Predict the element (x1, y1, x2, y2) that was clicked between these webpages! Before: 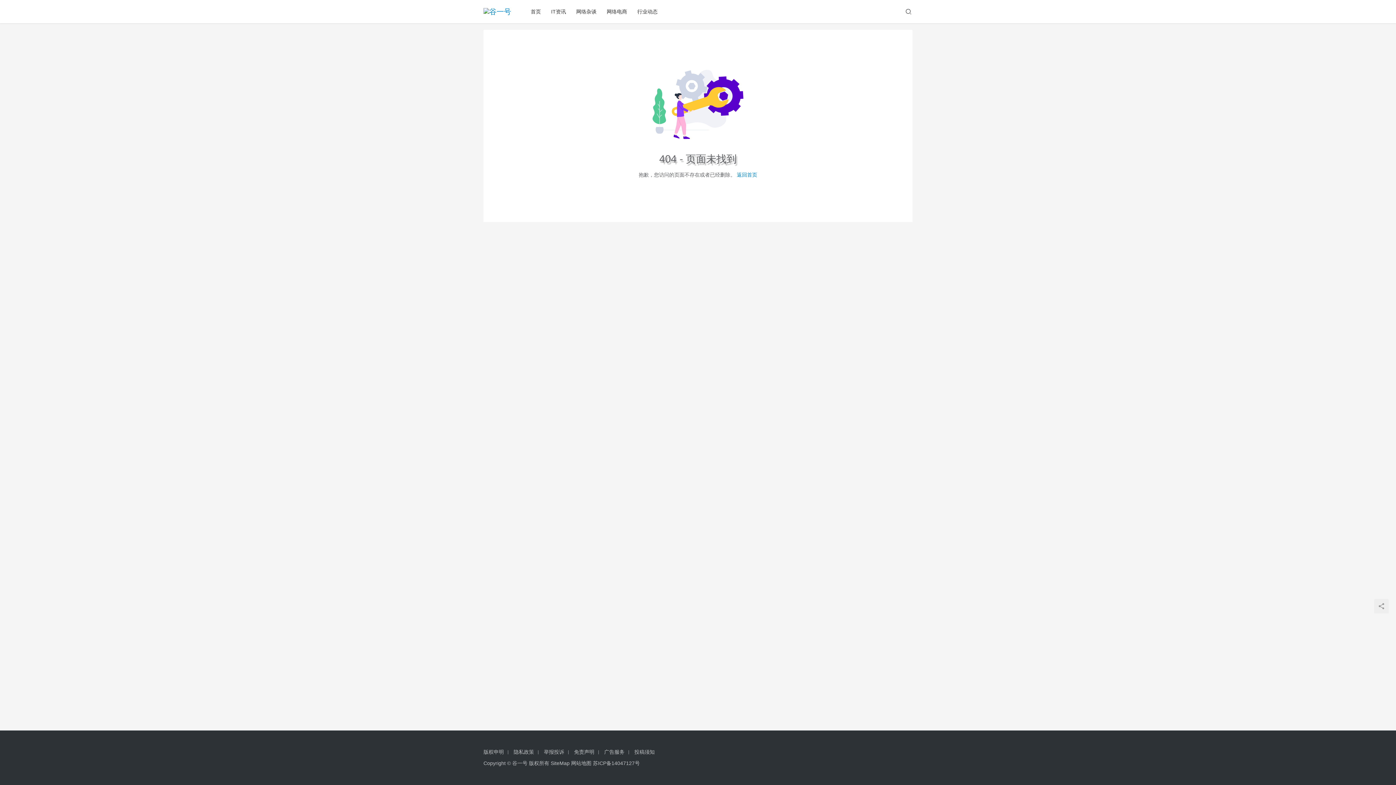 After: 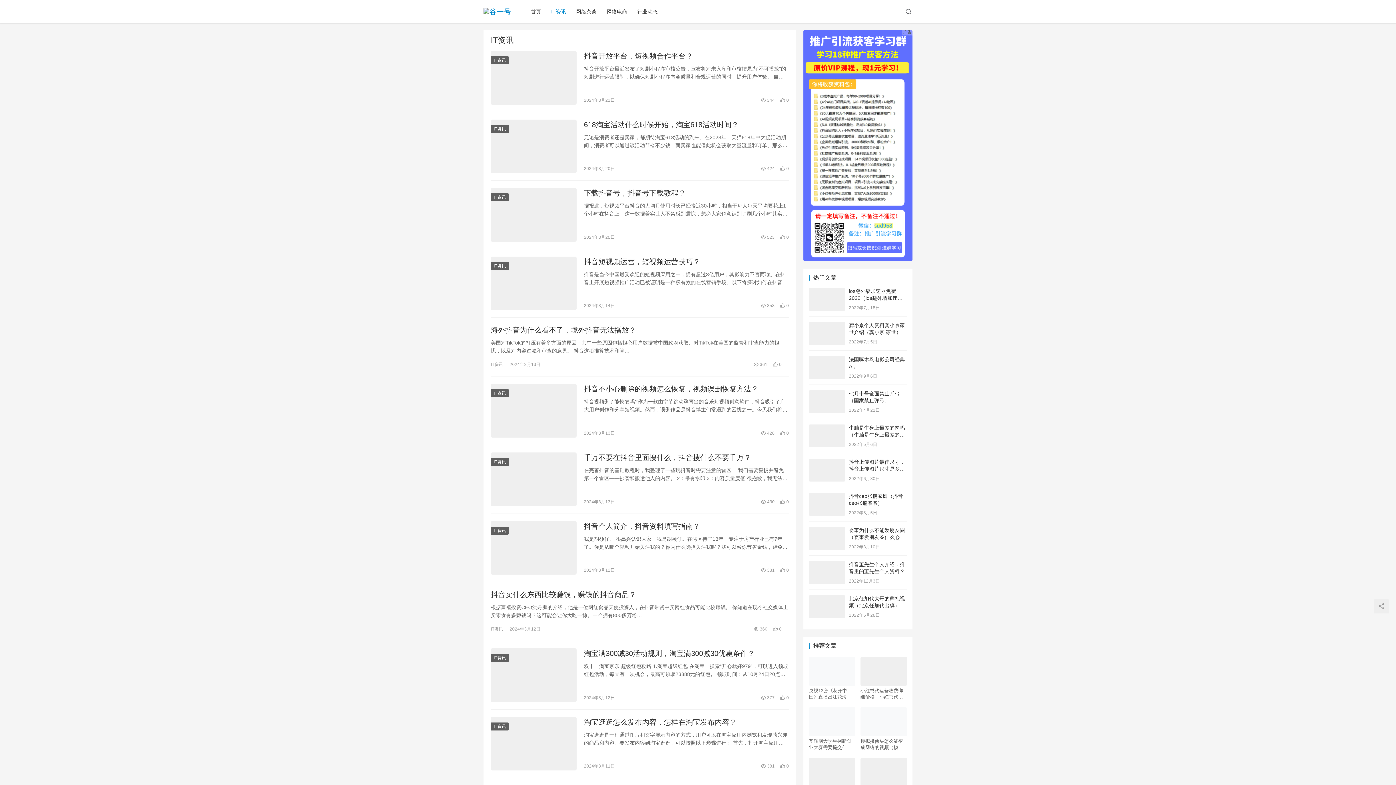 Action: label: IT资讯 bbox: (546, 0, 571, 23)